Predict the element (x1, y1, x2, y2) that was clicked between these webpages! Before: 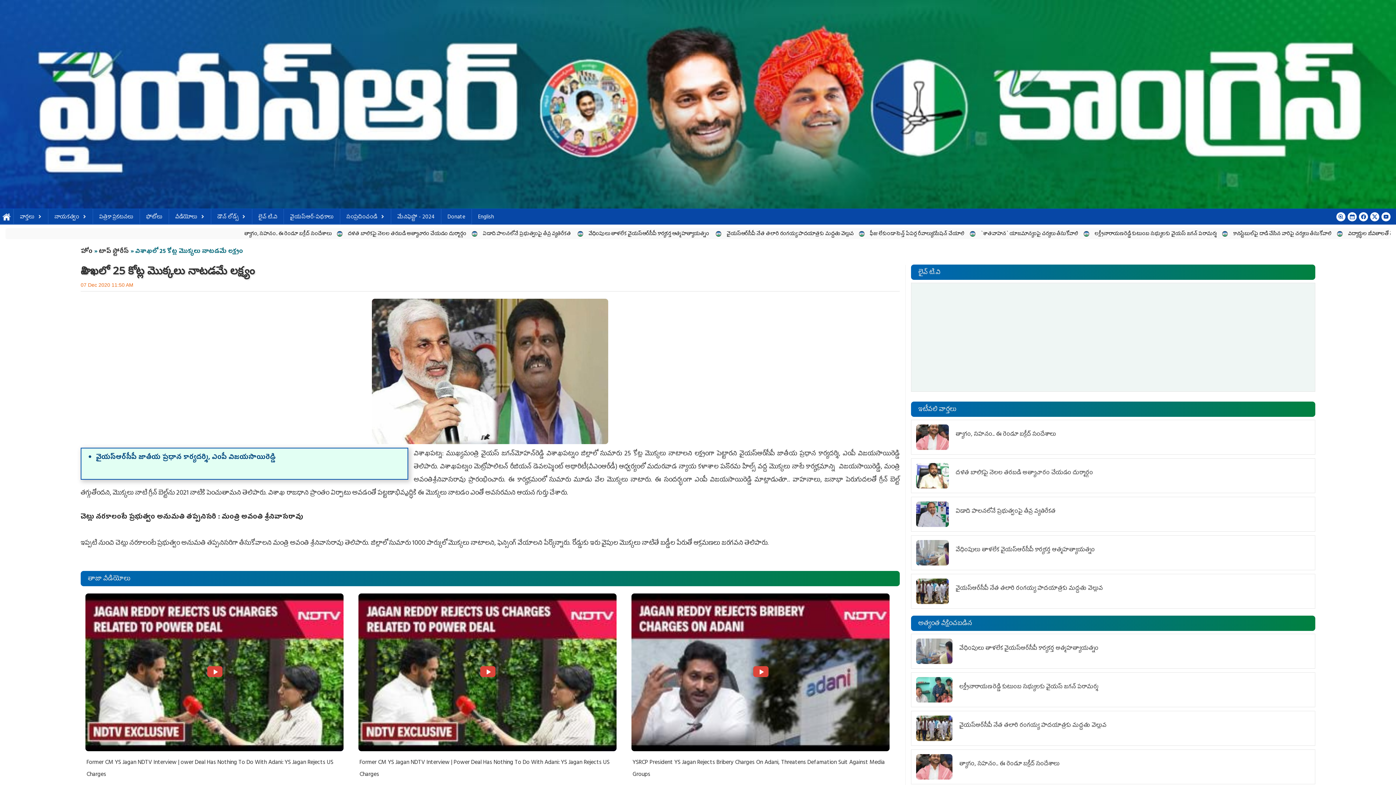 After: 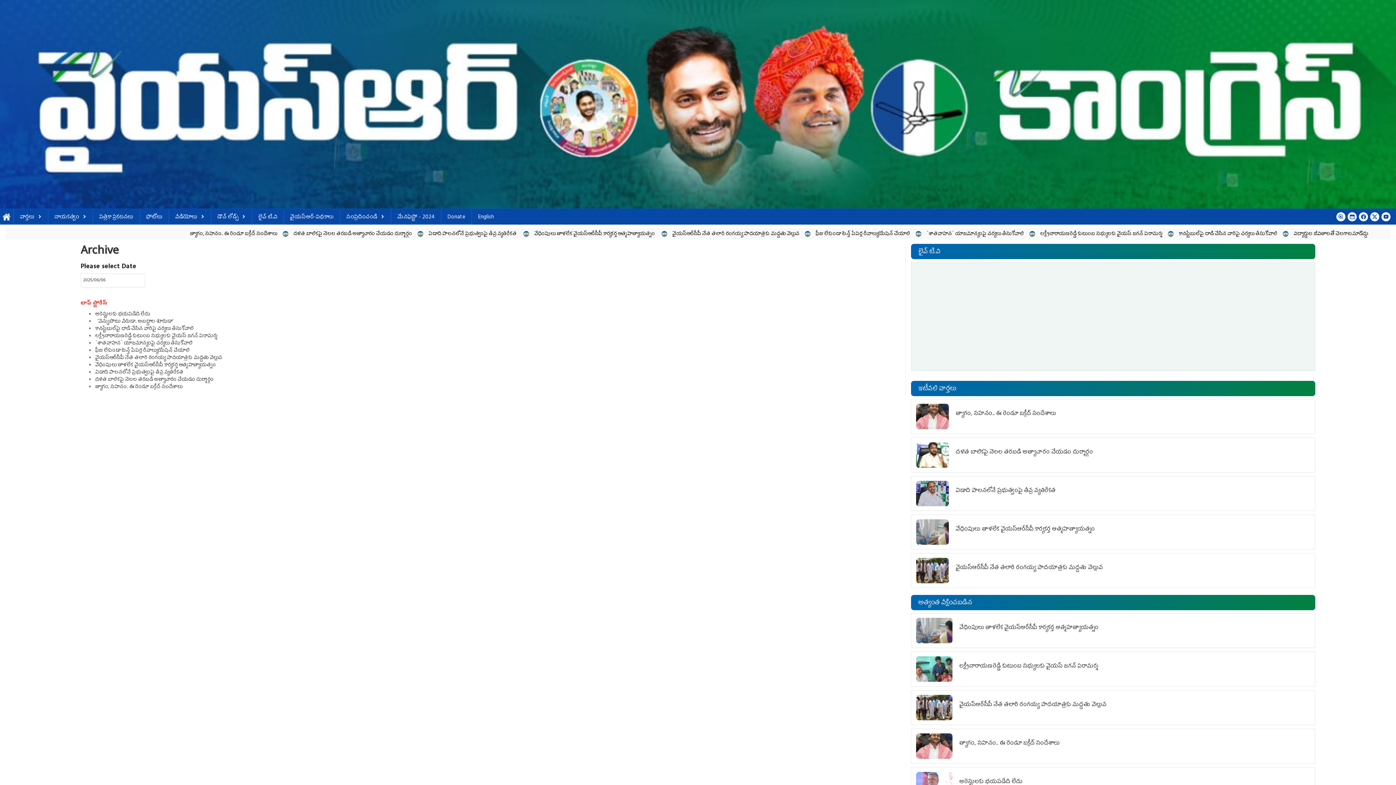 Action: bbox: (1348, 212, 1357, 221)